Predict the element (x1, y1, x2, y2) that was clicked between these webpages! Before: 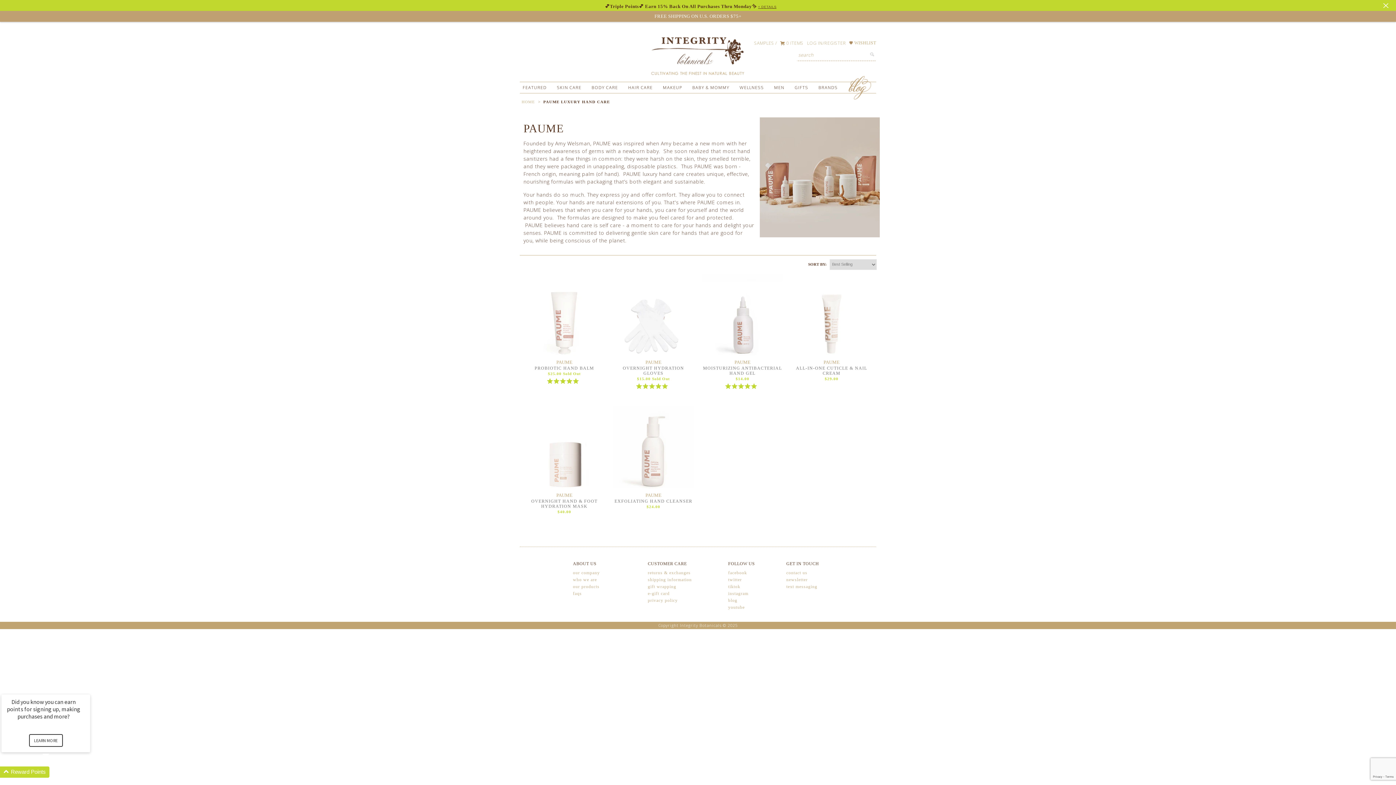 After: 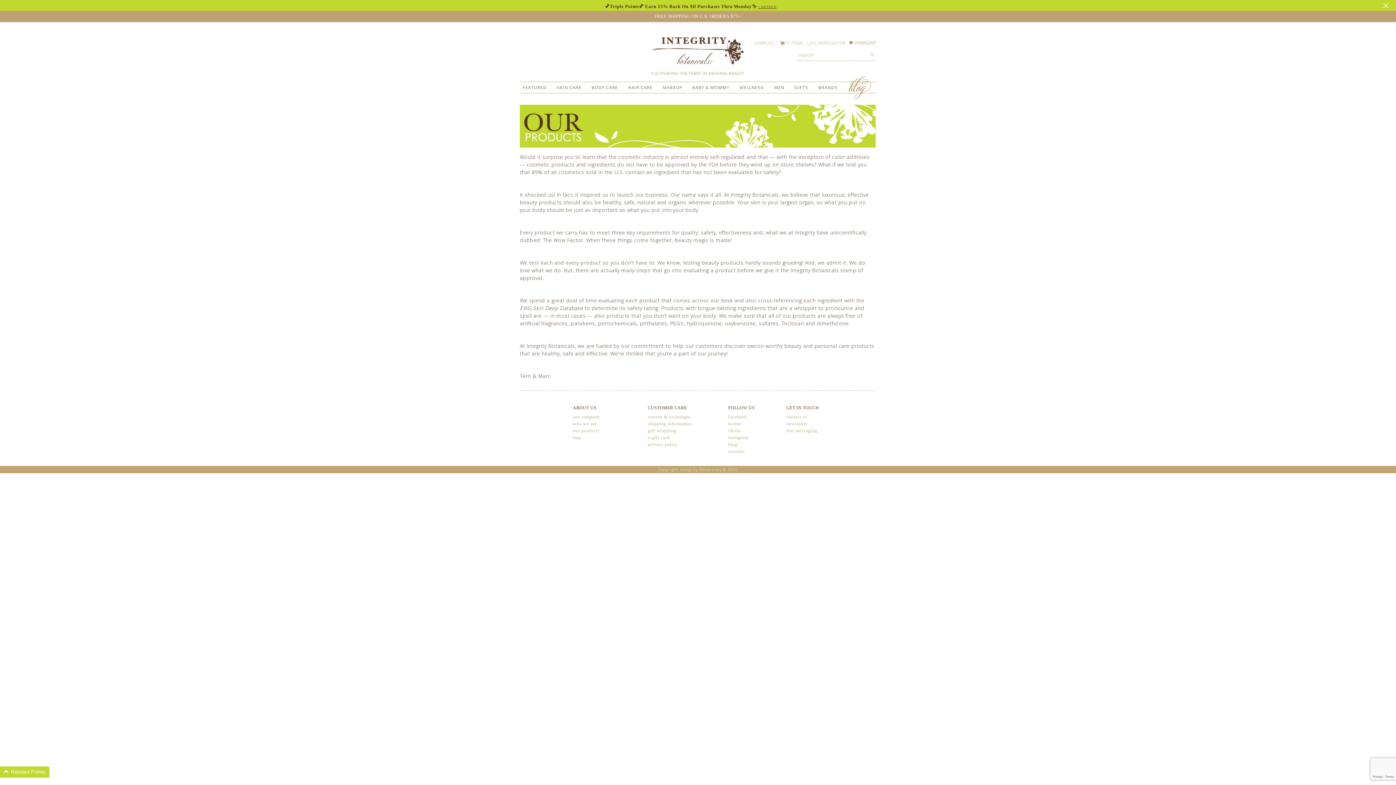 Action: bbox: (573, 584, 599, 589) label: our products